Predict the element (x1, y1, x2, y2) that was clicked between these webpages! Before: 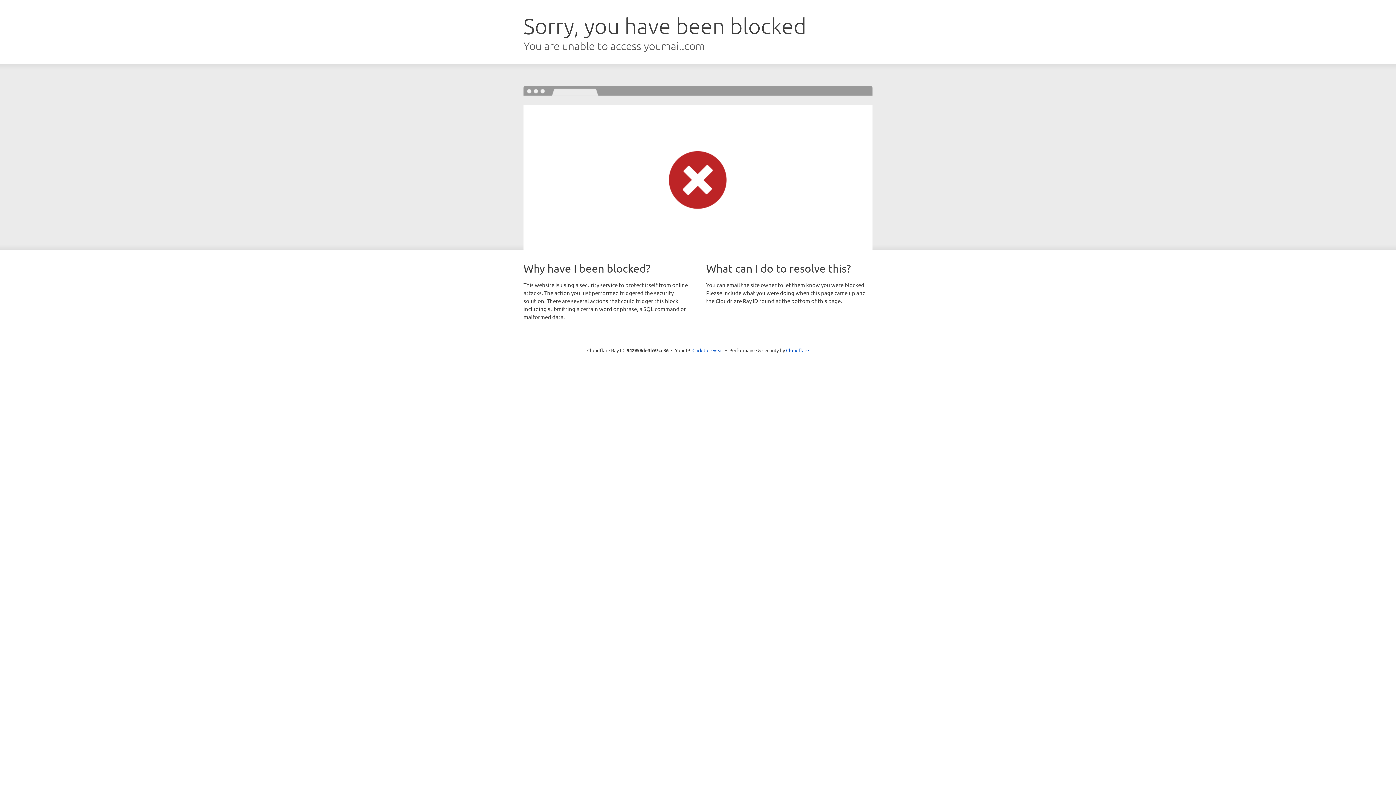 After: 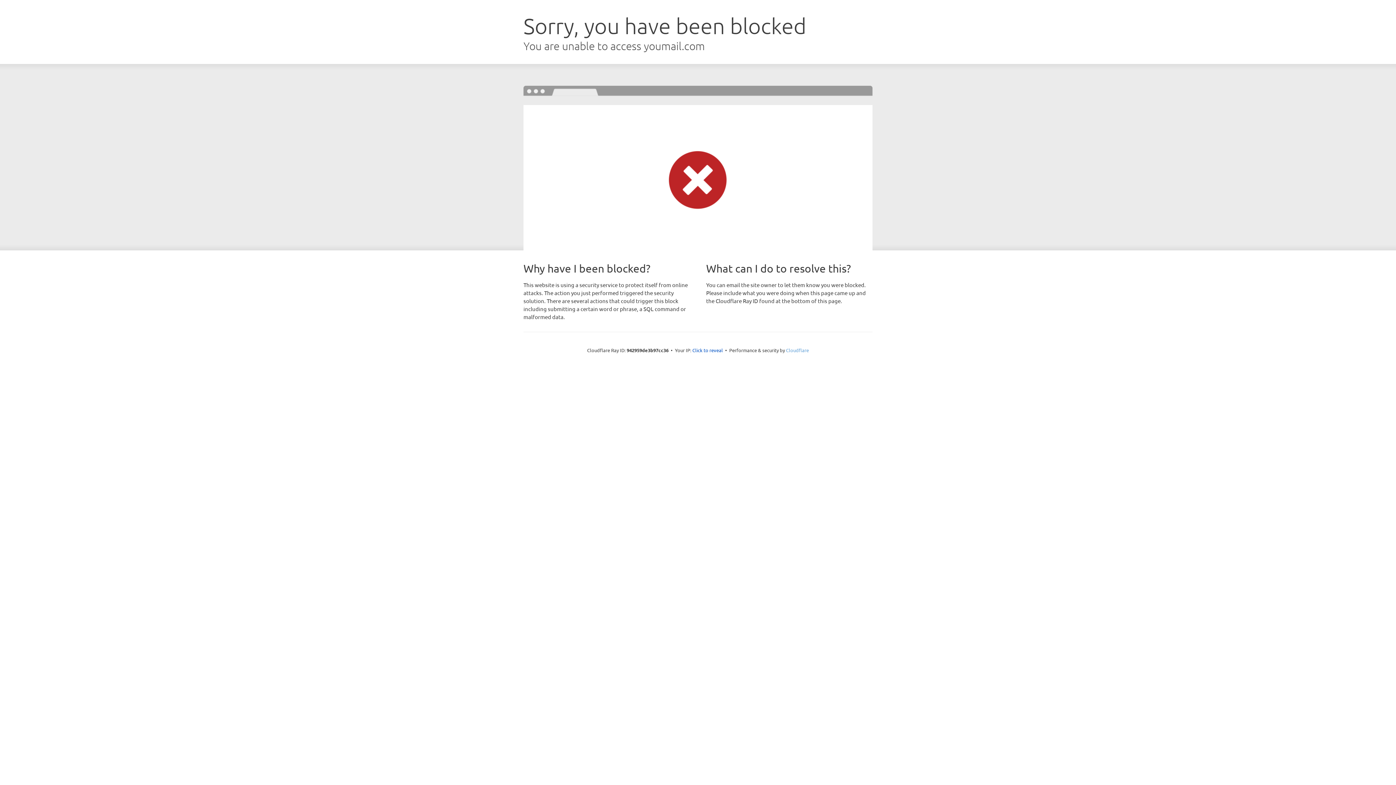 Action: bbox: (786, 347, 809, 353) label: Cloudflare